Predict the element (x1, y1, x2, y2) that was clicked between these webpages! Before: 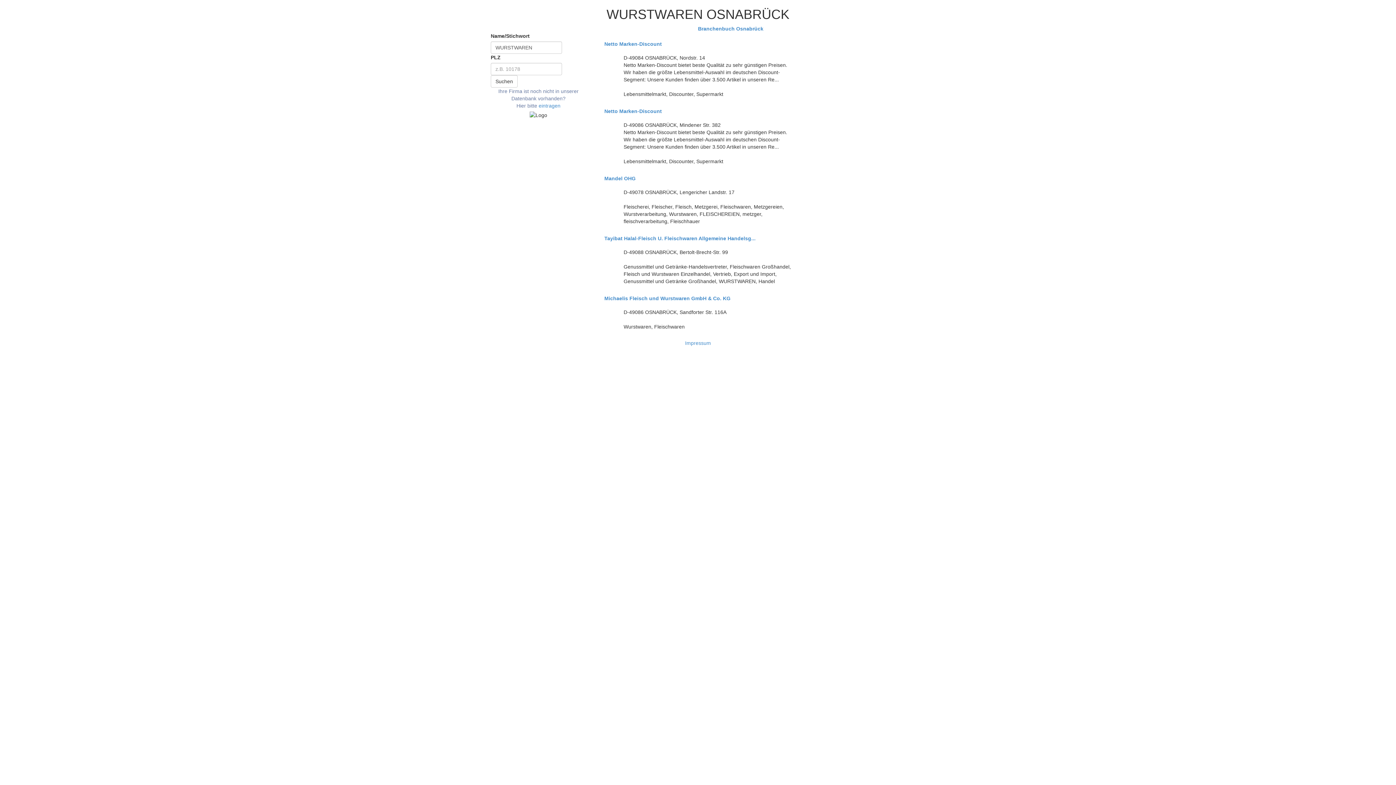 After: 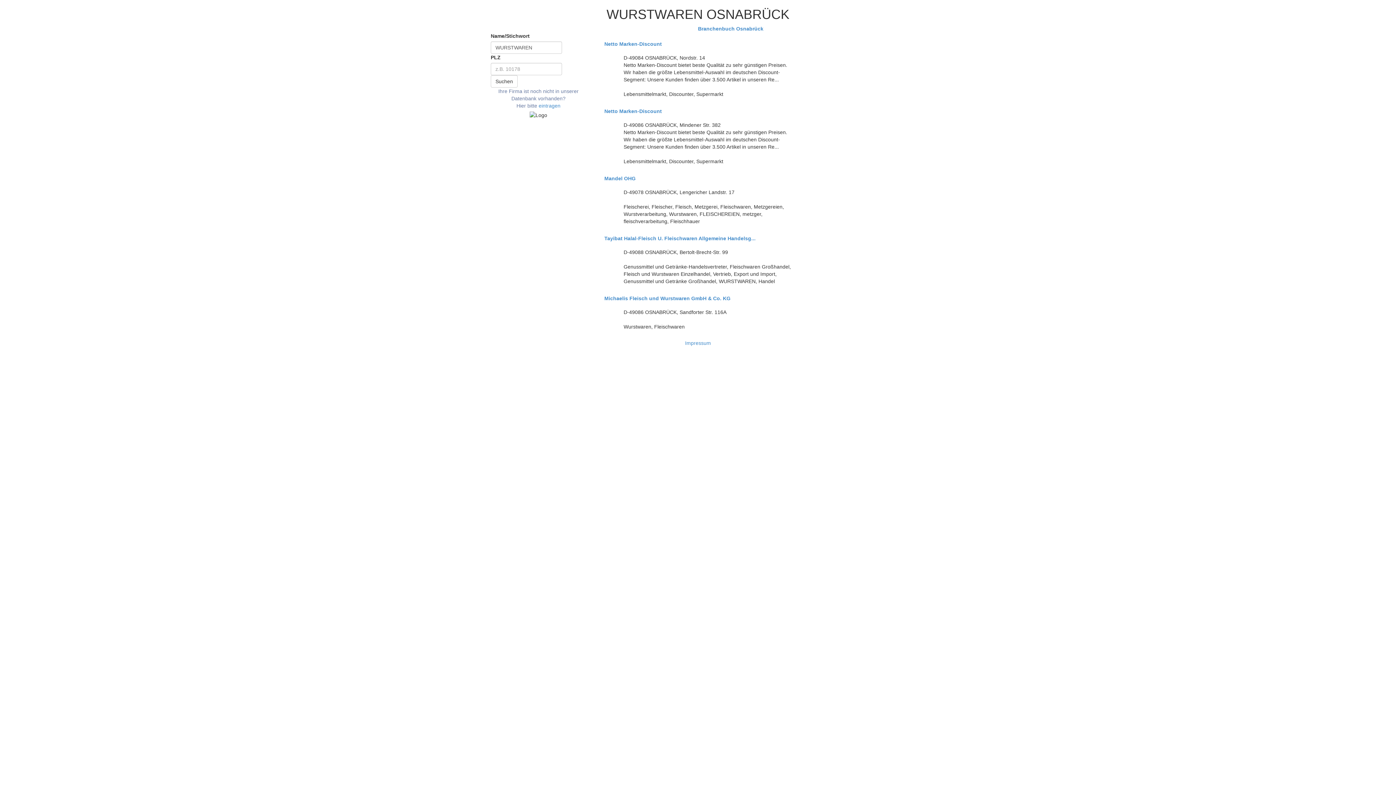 Action: bbox: (490, 75, 517, 87) label: Suchen